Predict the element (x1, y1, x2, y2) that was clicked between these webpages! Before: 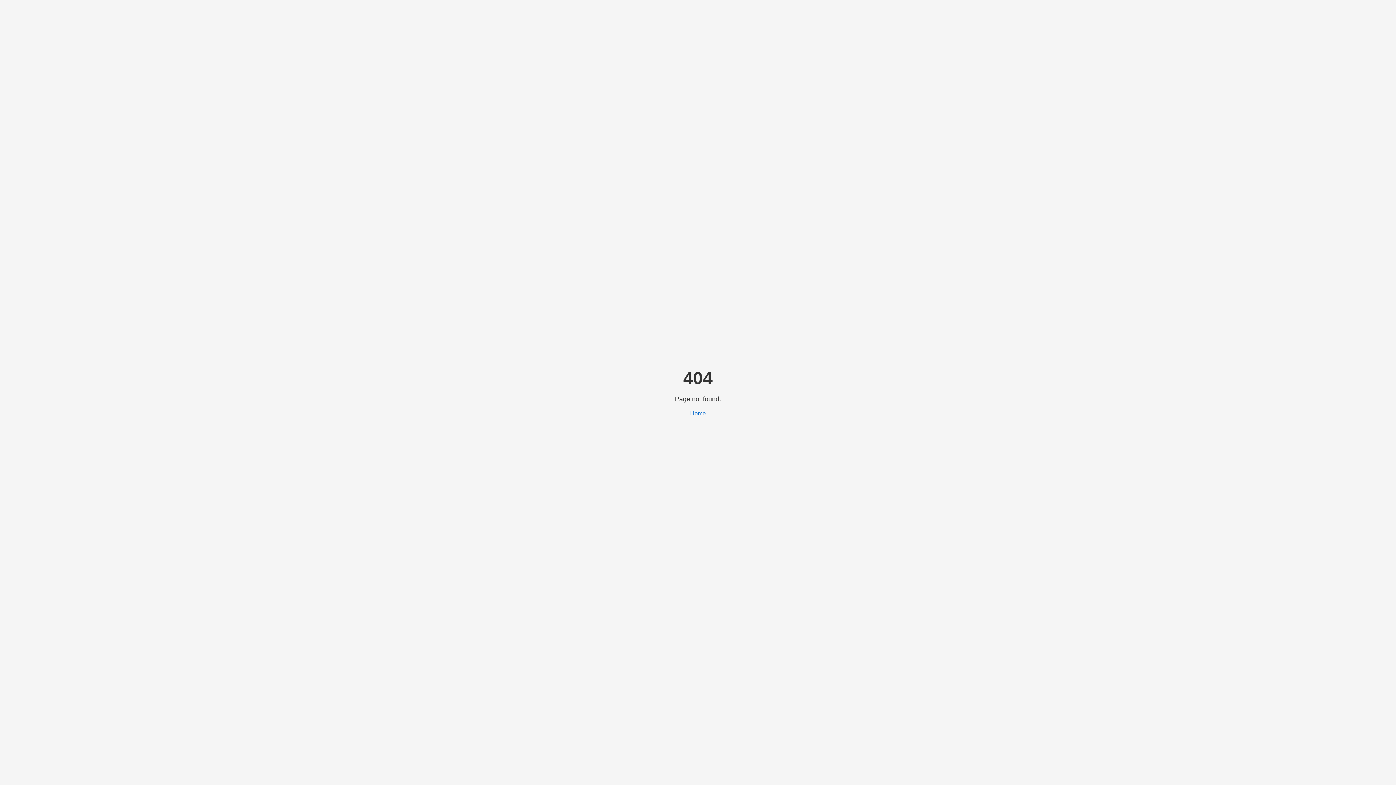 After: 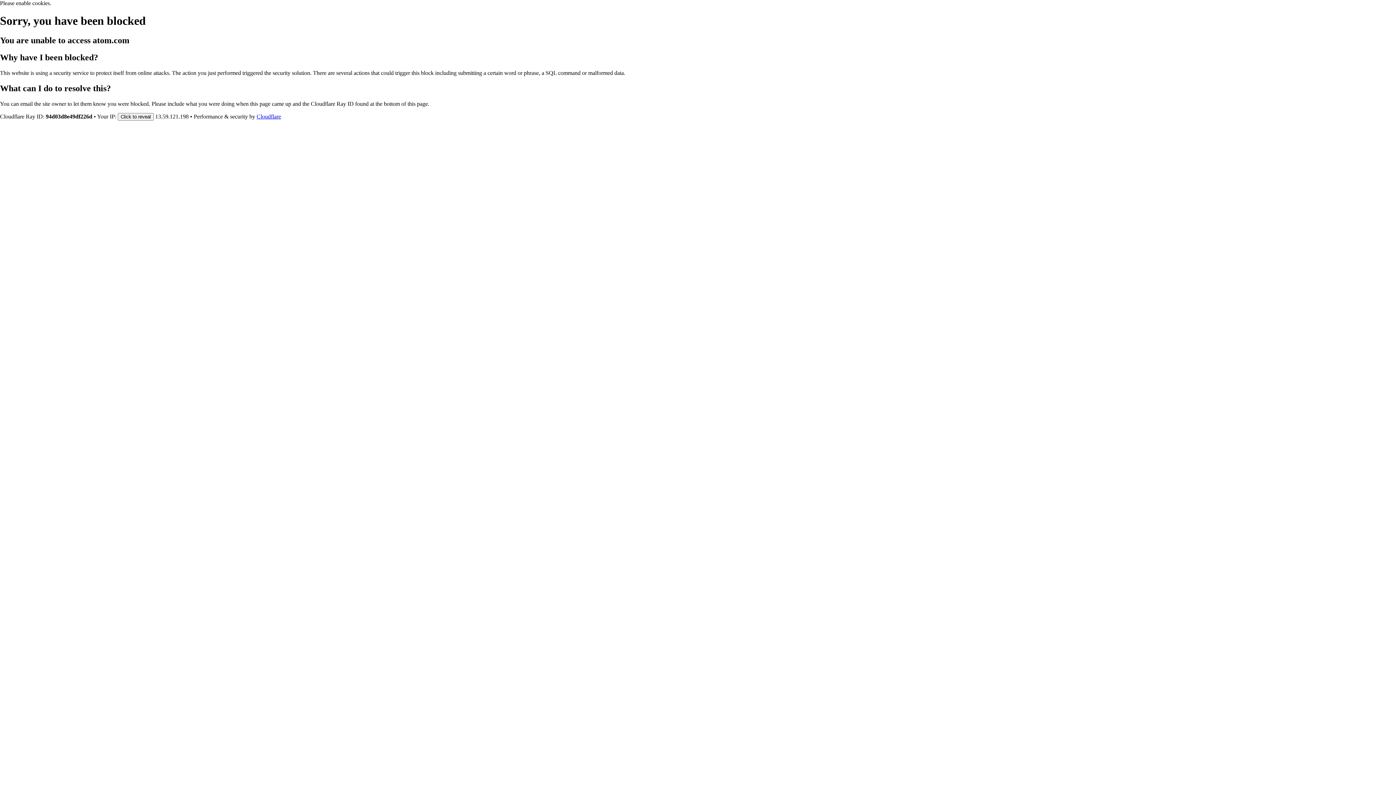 Action: label: Home bbox: (690, 410, 706, 416)